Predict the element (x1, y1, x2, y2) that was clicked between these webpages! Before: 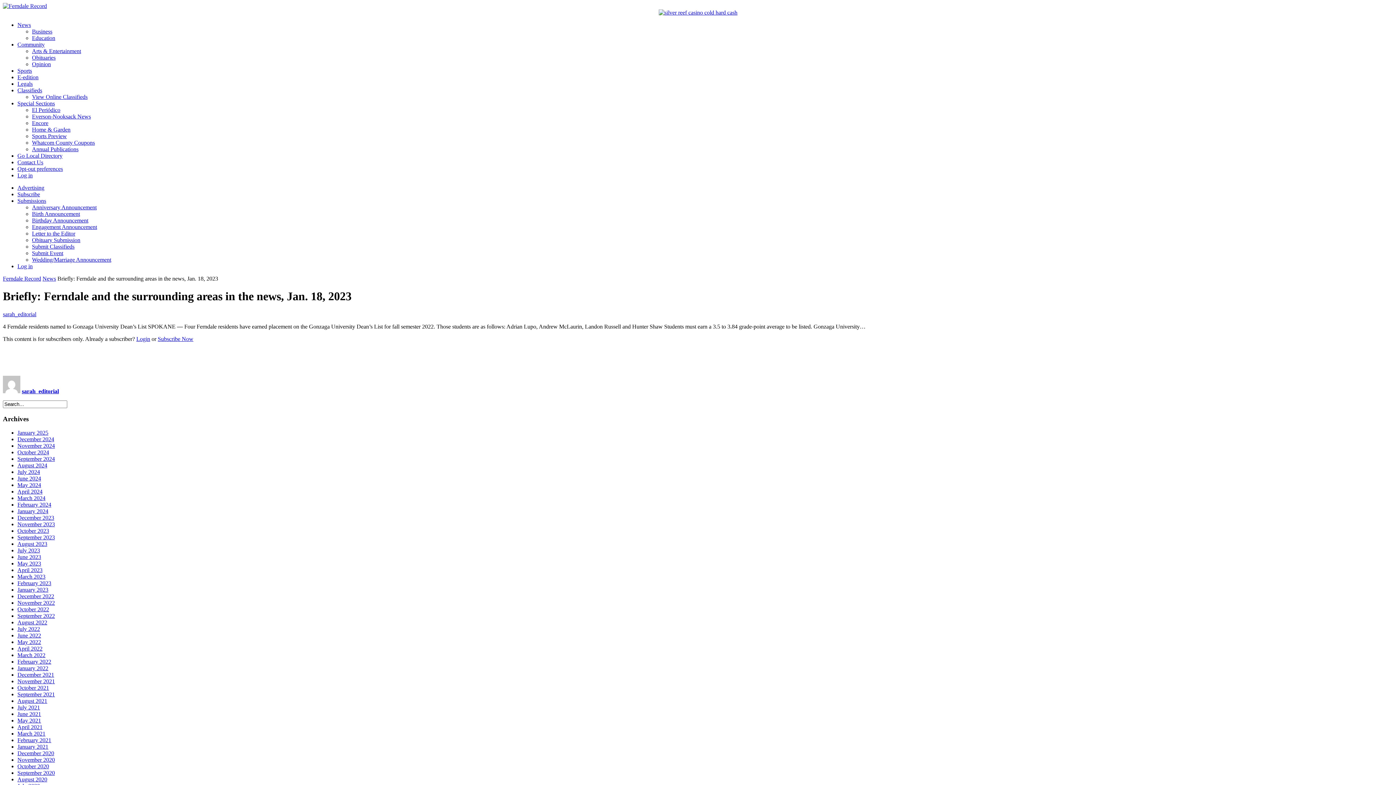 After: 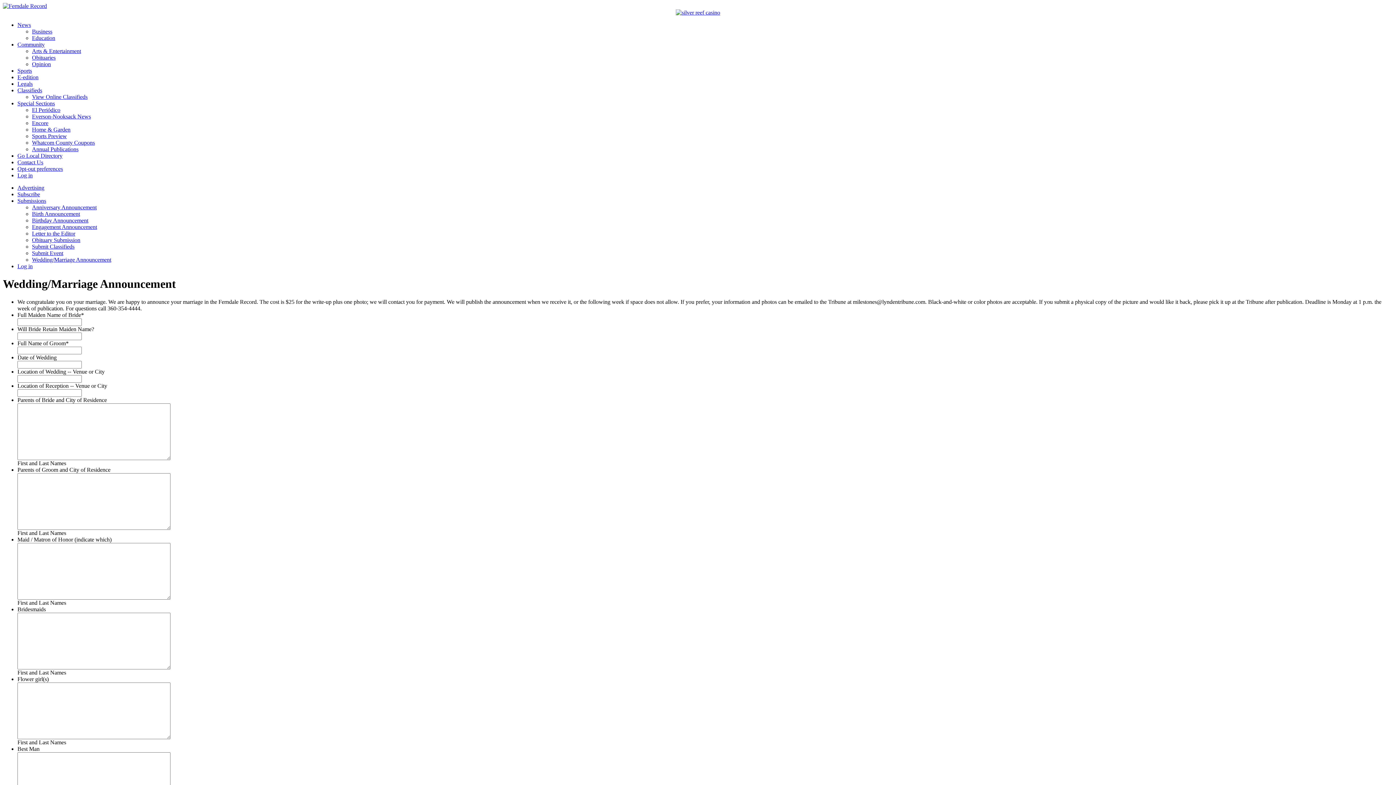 Action: label: Wedding/Marriage Announcement bbox: (32, 256, 111, 262)